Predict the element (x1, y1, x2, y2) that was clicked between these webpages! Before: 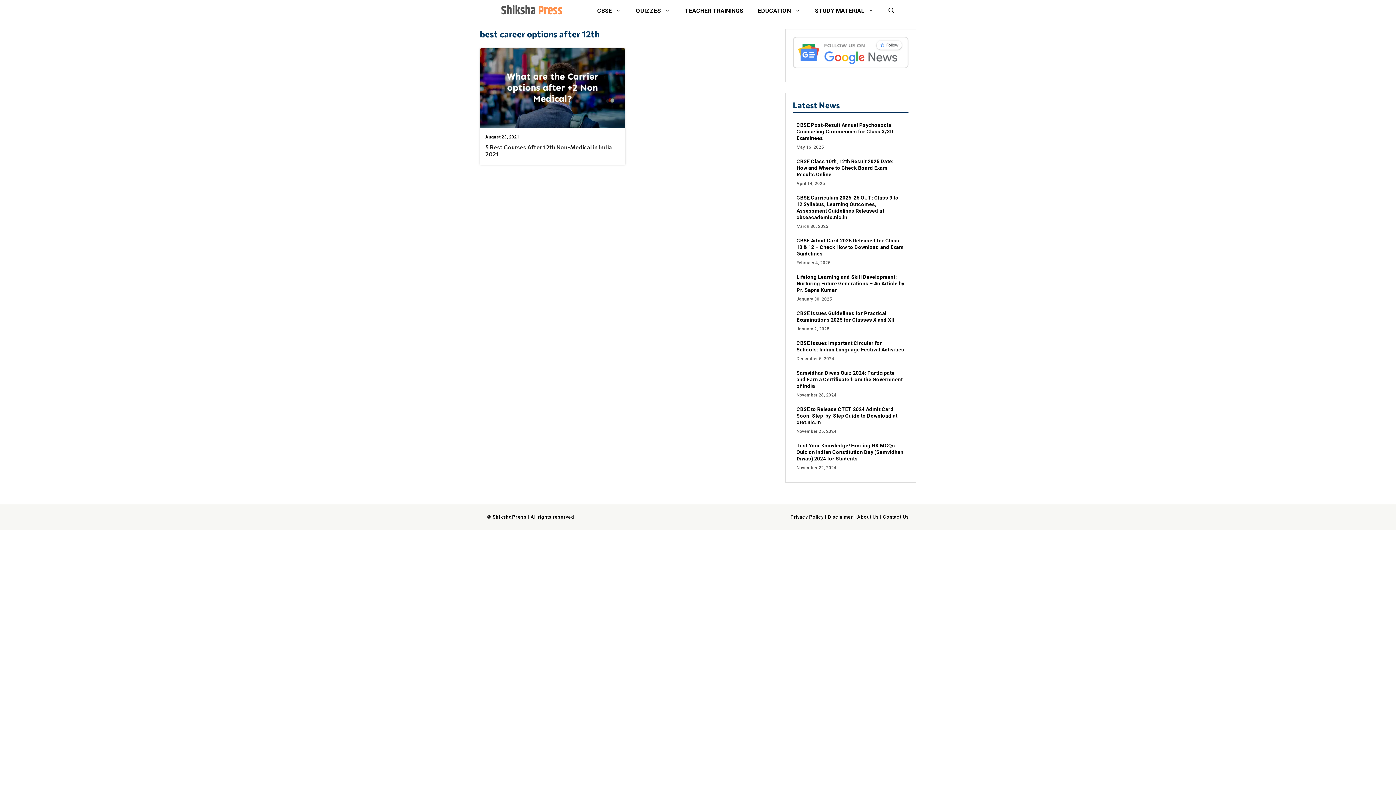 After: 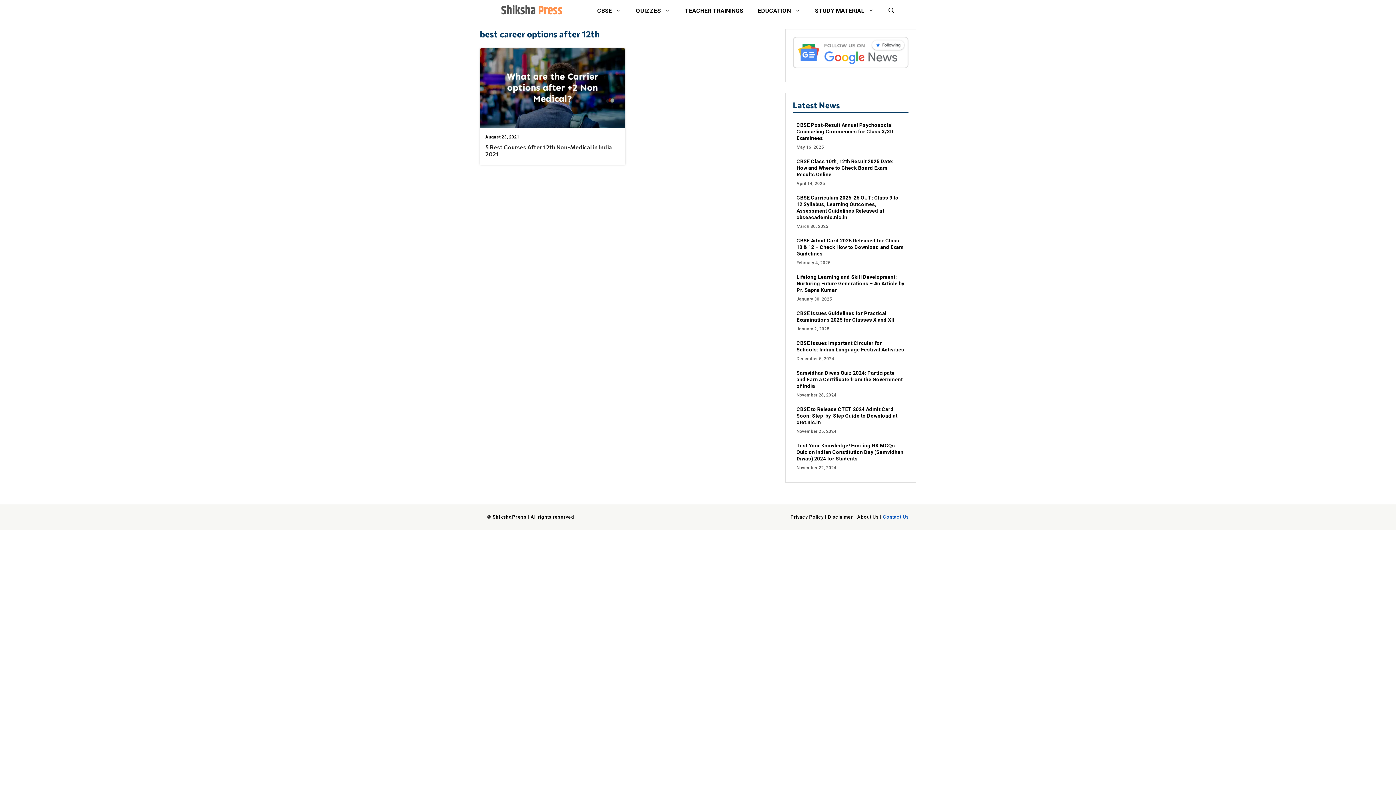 Action: label: Contact Us bbox: (883, 514, 909, 519)